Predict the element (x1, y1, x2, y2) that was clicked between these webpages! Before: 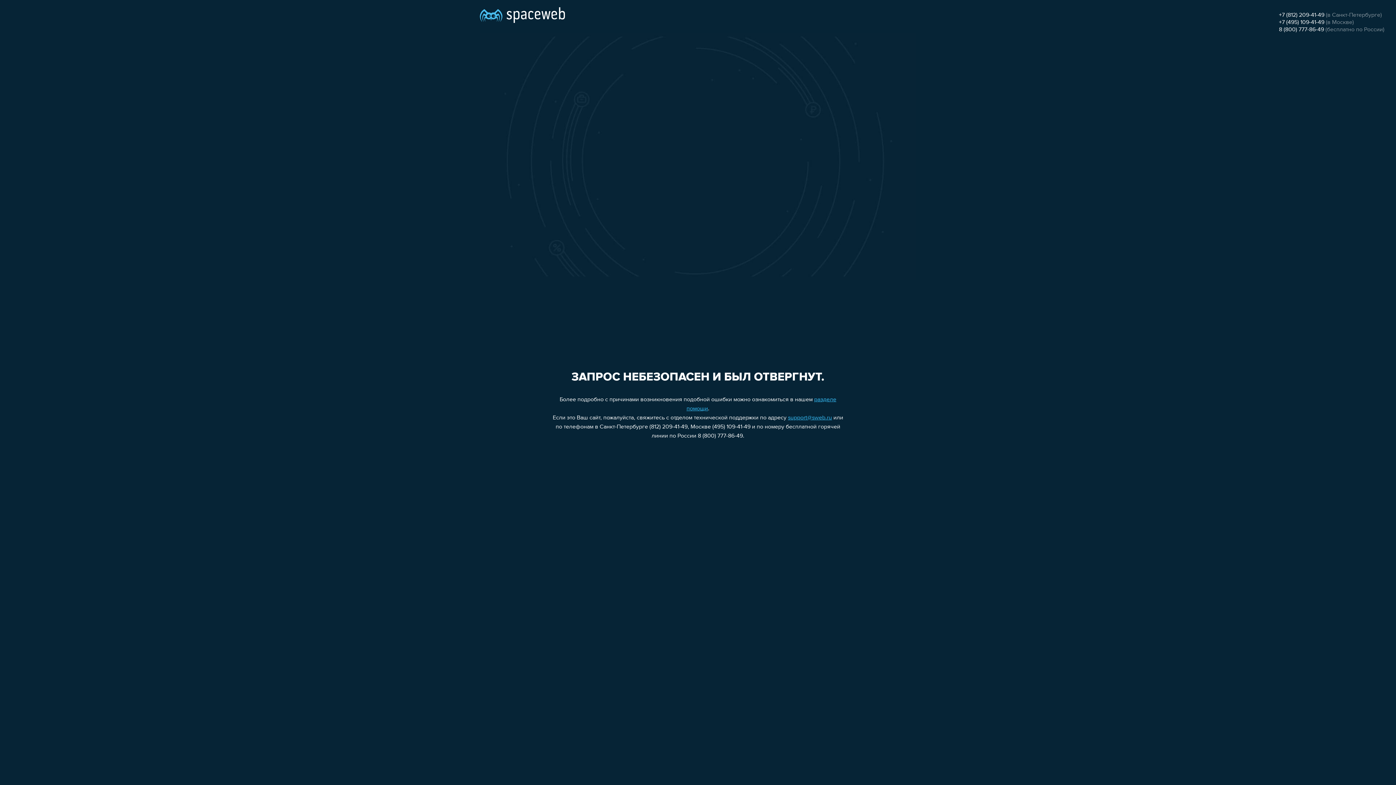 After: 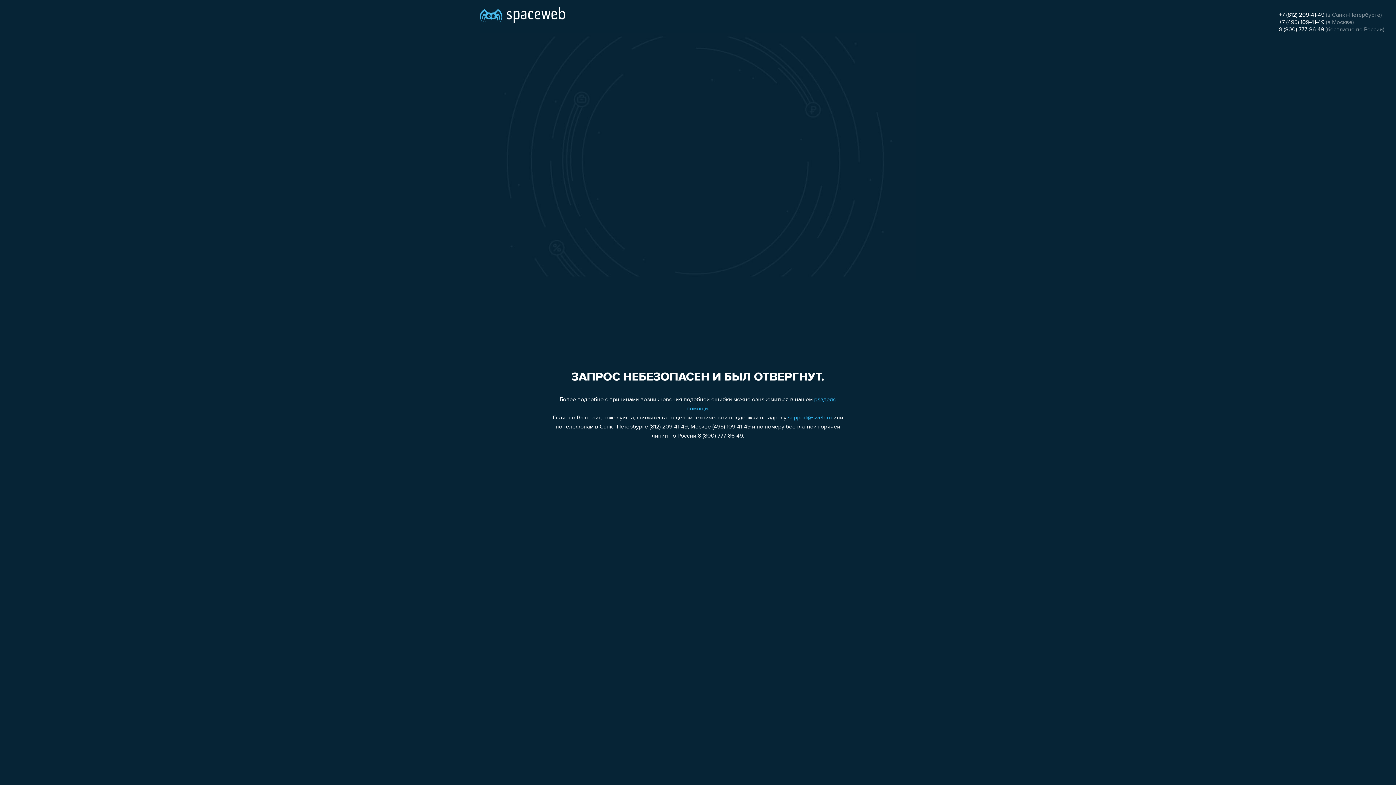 Action: label: +7 (495) 109-41-49 bbox: (1279, 19, 1324, 25)